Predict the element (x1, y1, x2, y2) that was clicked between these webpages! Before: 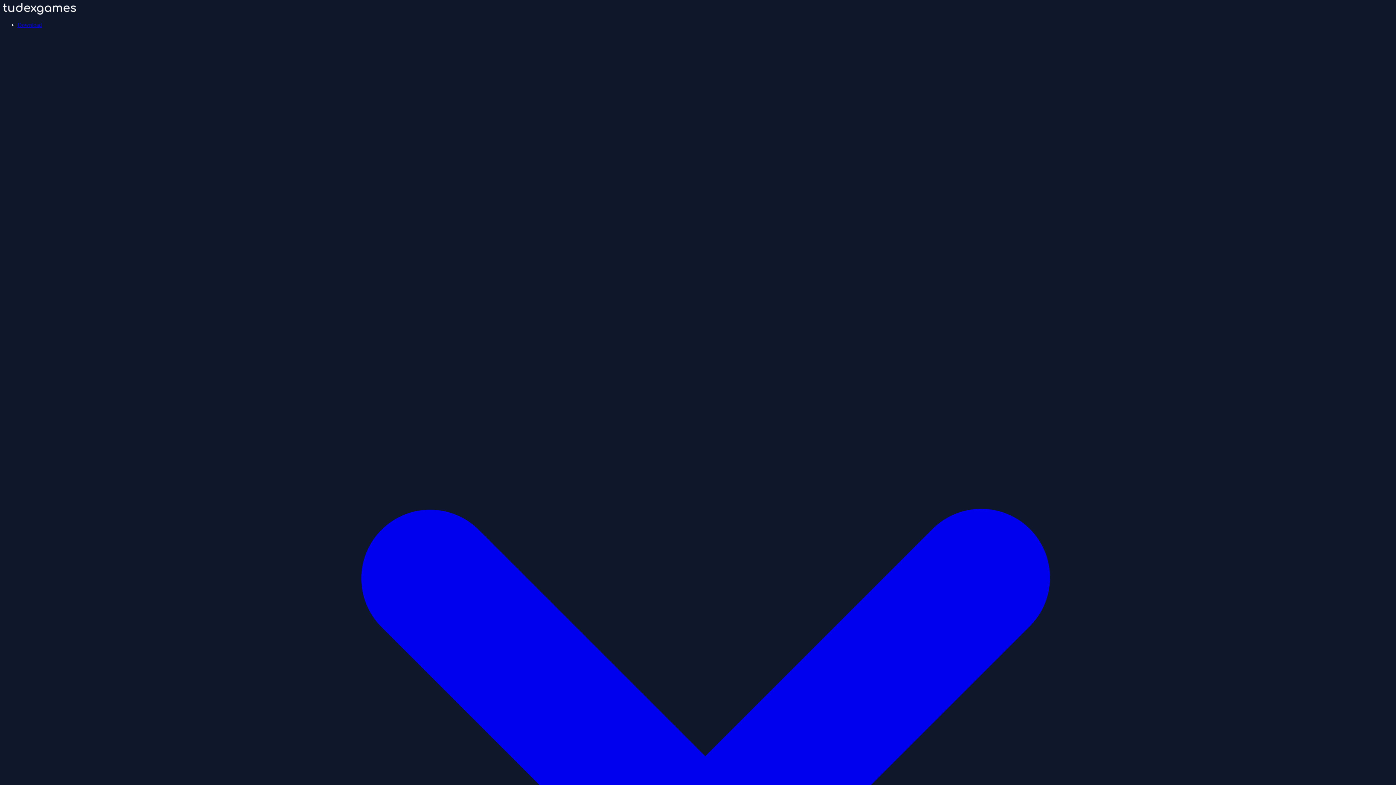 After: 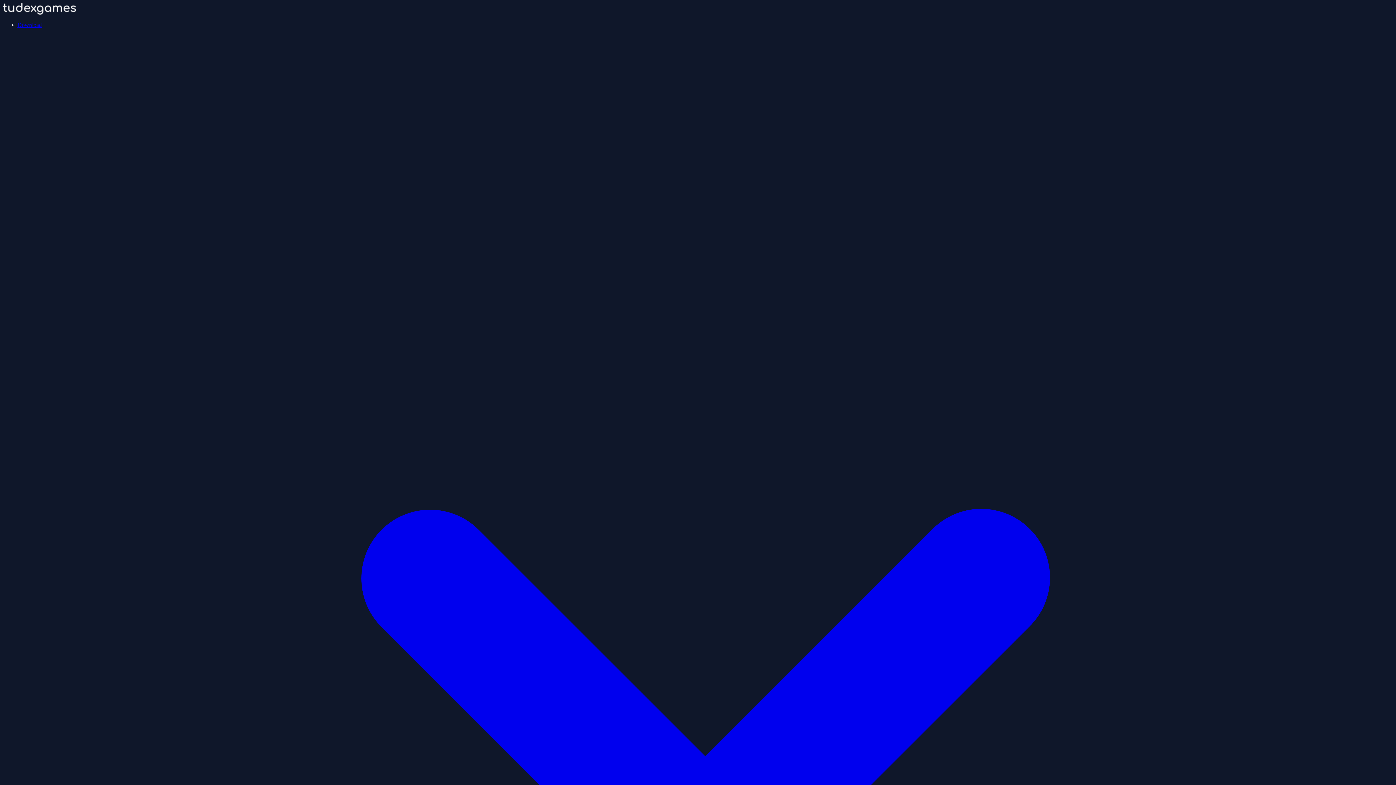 Action: label: Download bbox: (17, 21, 1393, 1405)